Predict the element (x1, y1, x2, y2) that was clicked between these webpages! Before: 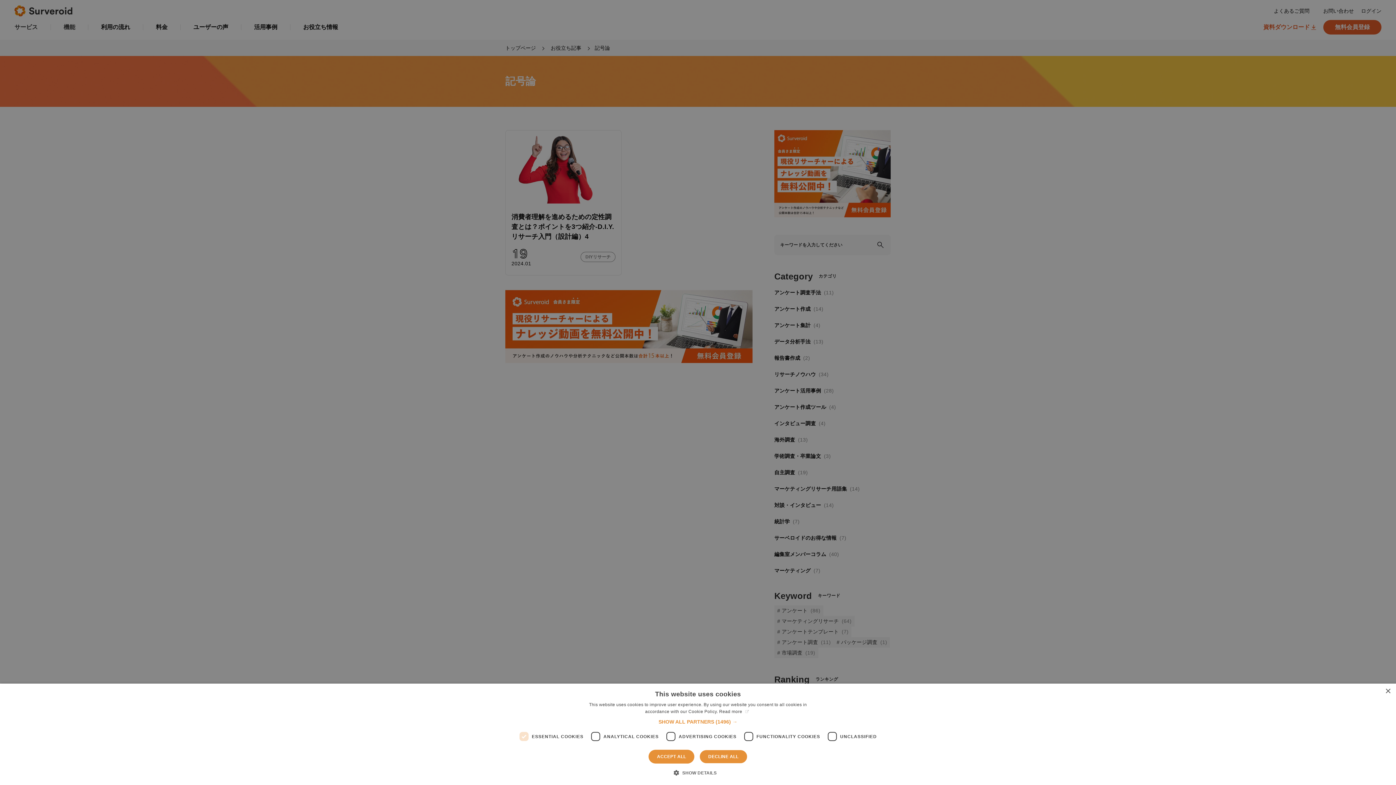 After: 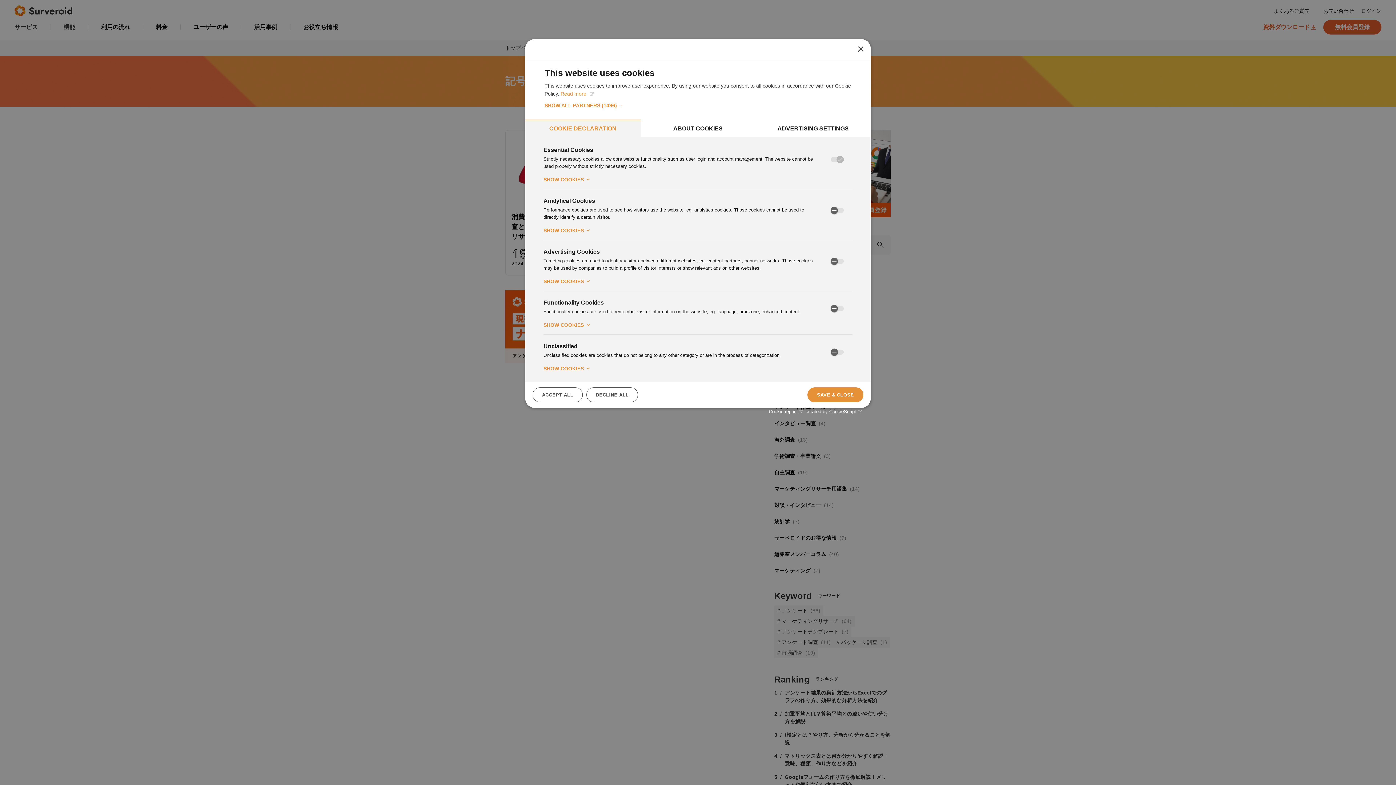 Action: label:  SHOW DETAILS bbox: (679, 769, 716, 776)